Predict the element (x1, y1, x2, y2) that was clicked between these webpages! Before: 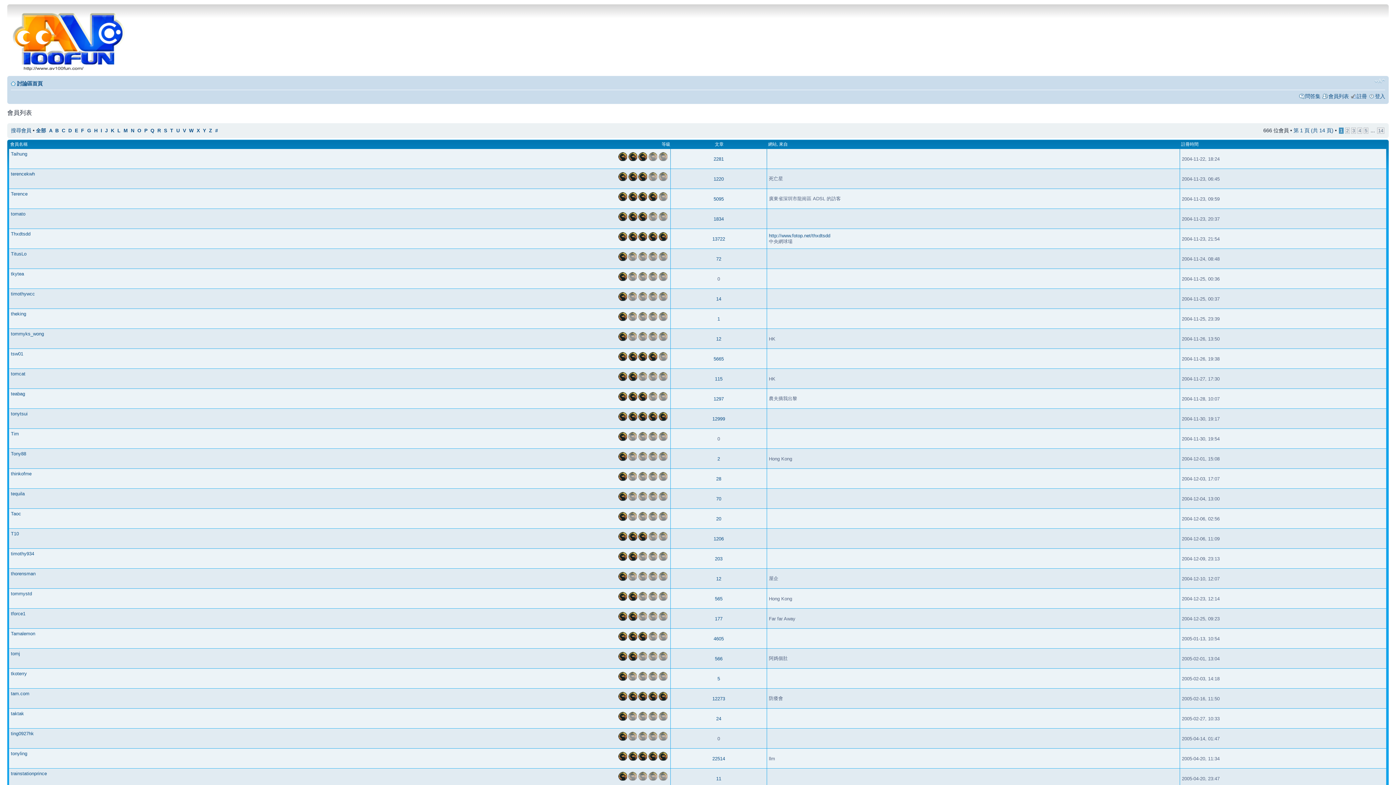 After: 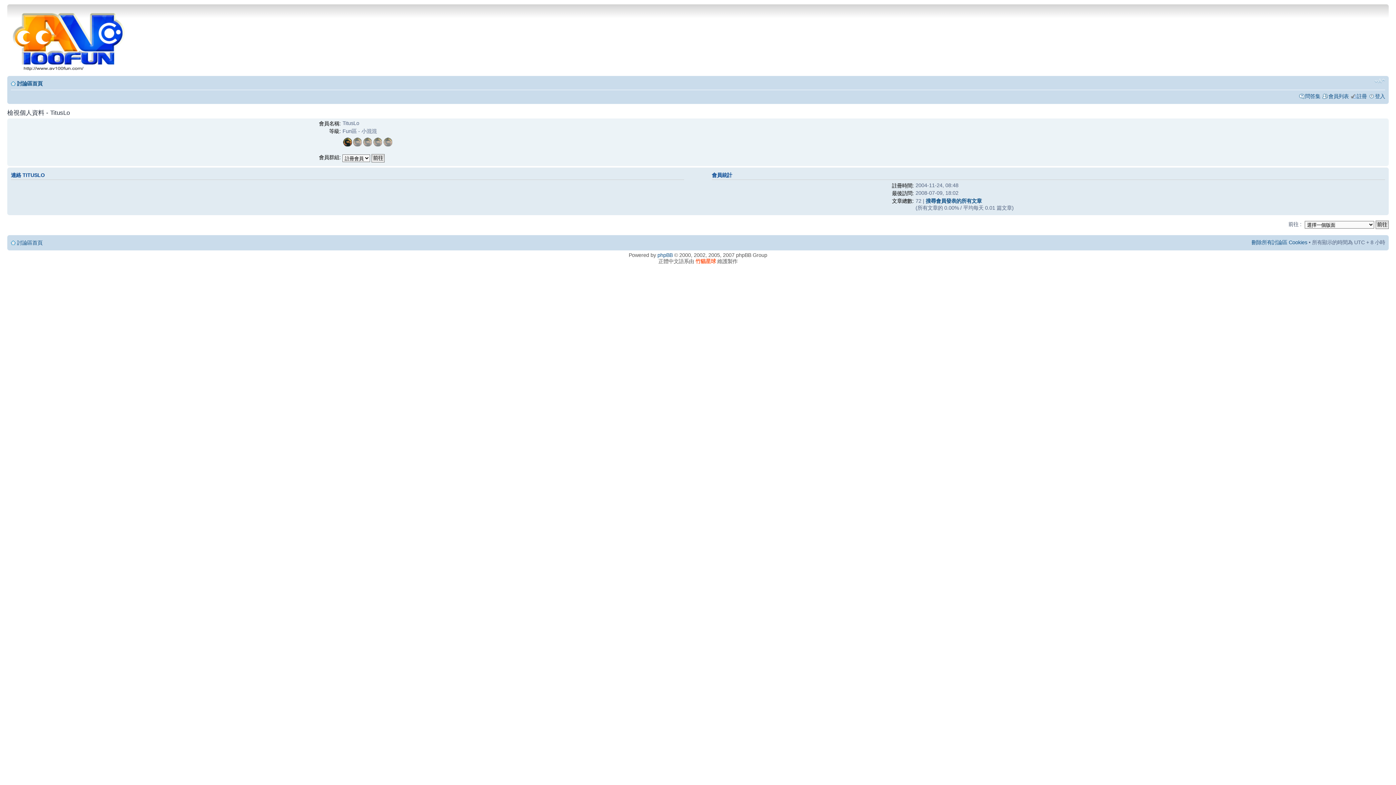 Action: bbox: (10, 251, 26, 256) label: TitusLo